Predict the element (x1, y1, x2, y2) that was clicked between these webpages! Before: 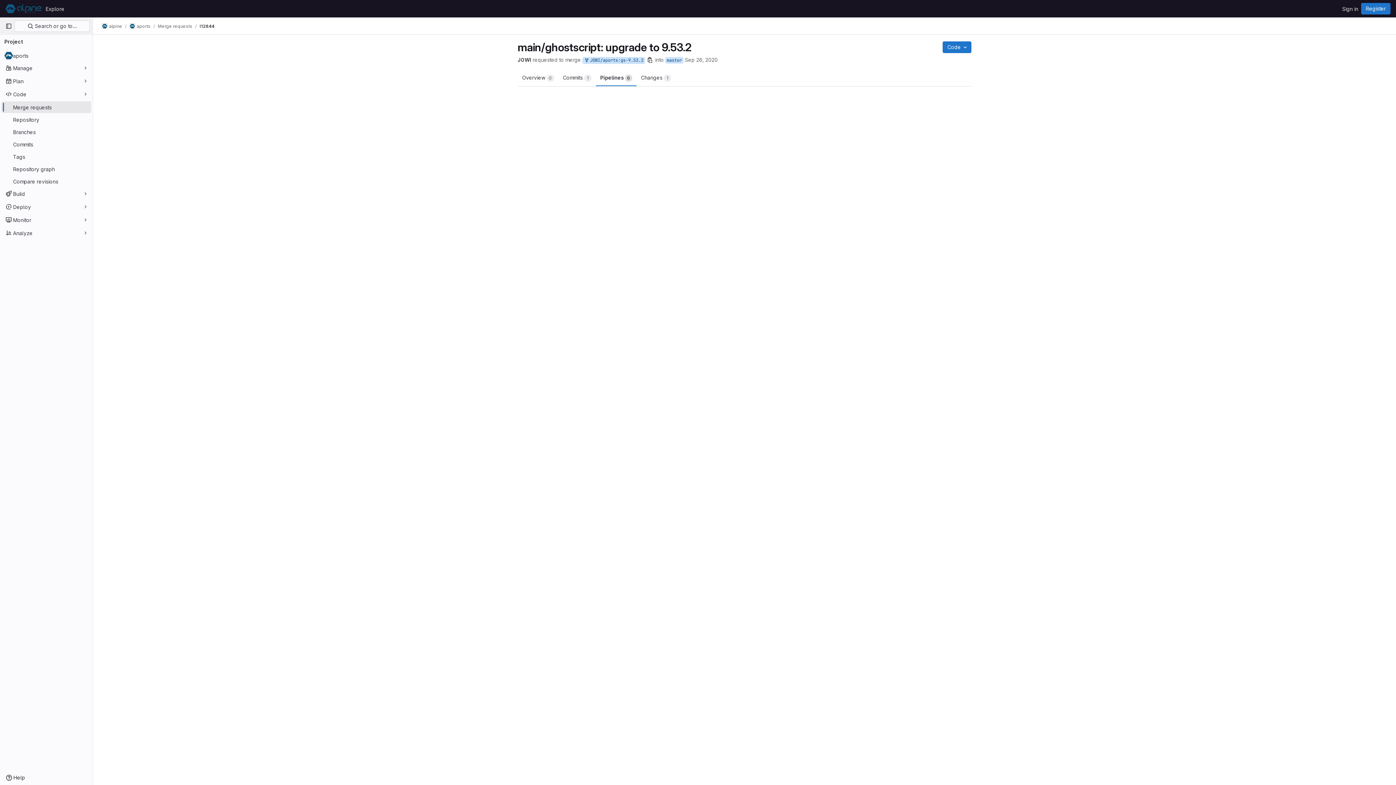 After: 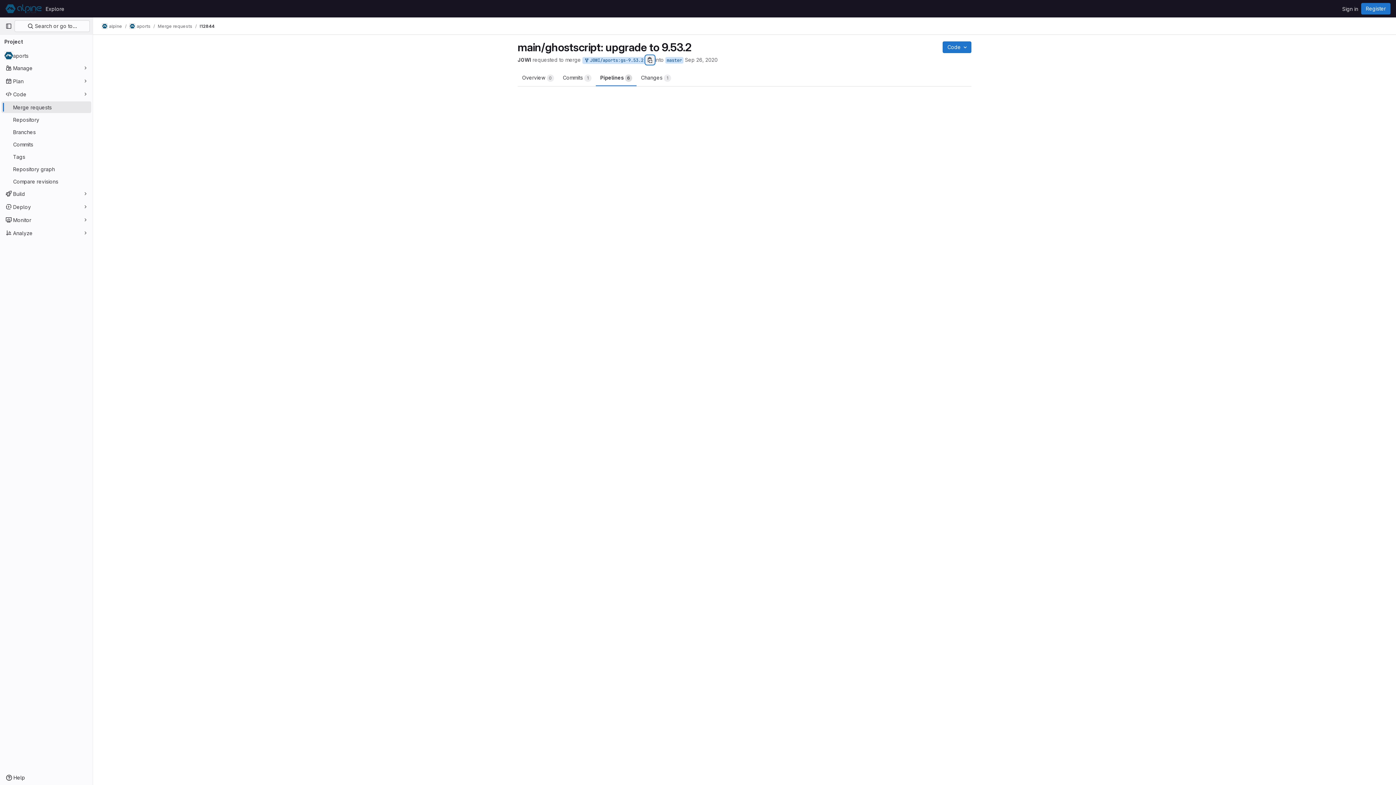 Action: bbox: (645, 55, 654, 64) label: Copy branch name